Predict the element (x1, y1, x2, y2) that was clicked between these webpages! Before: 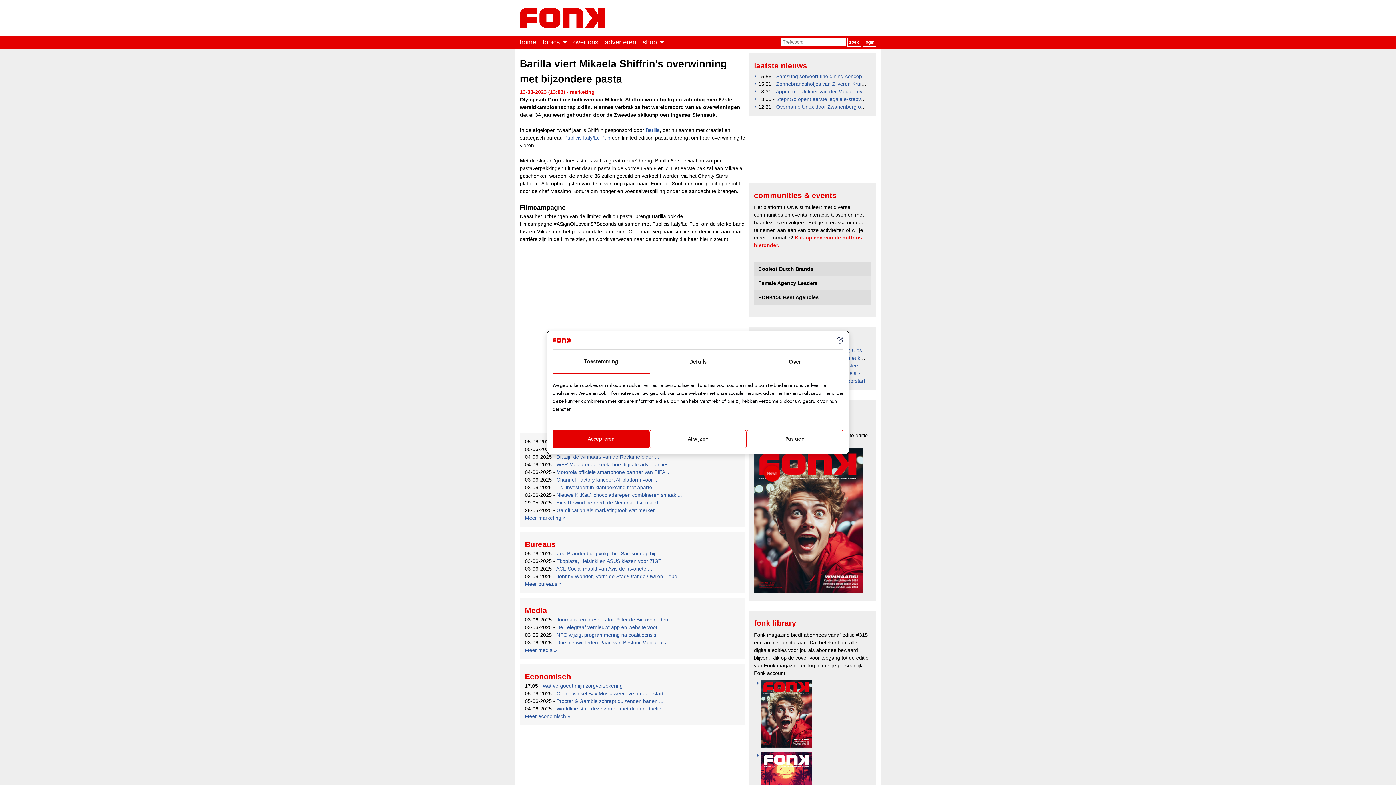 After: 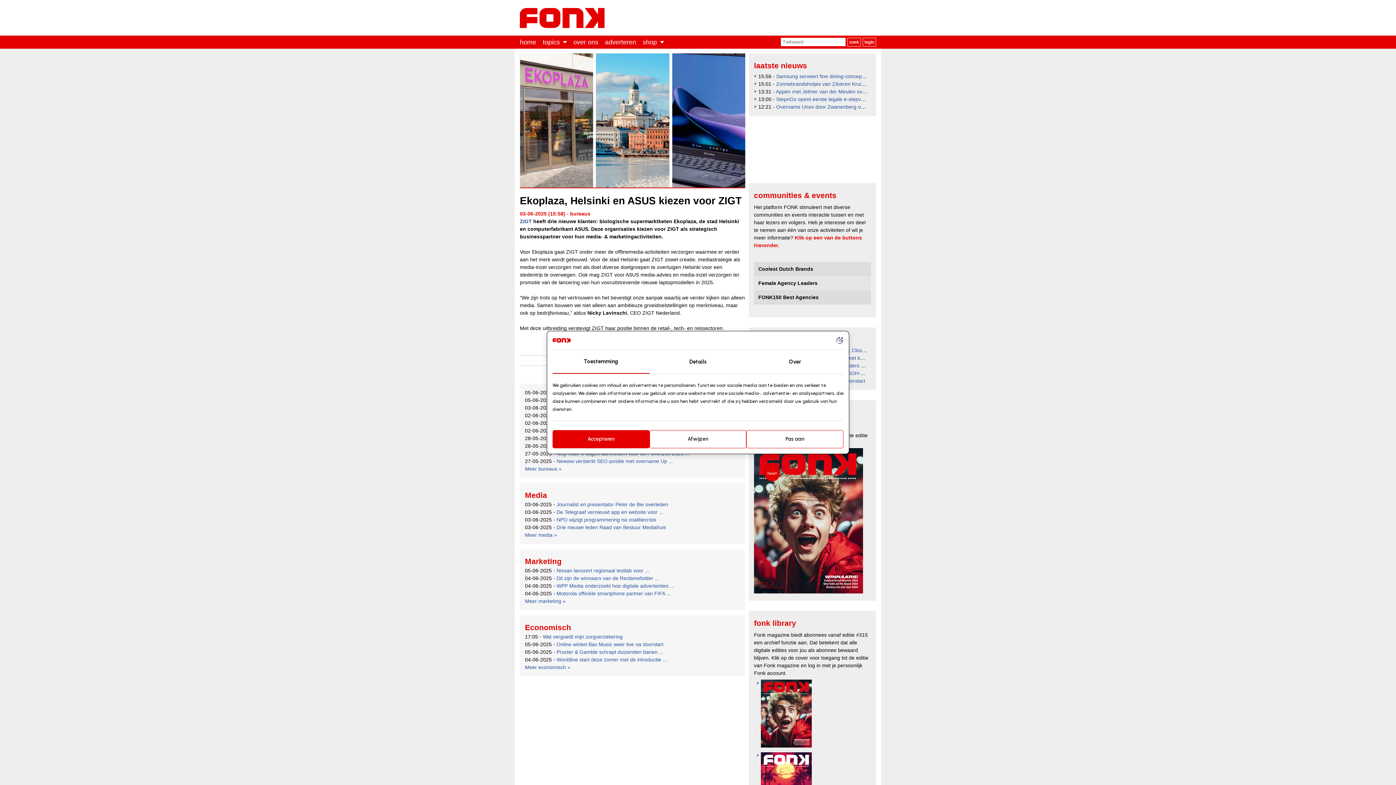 Action: bbox: (556, 558, 661, 564) label: Ekoplaza, Helsinki en ASUS kiezen voor ZIGT